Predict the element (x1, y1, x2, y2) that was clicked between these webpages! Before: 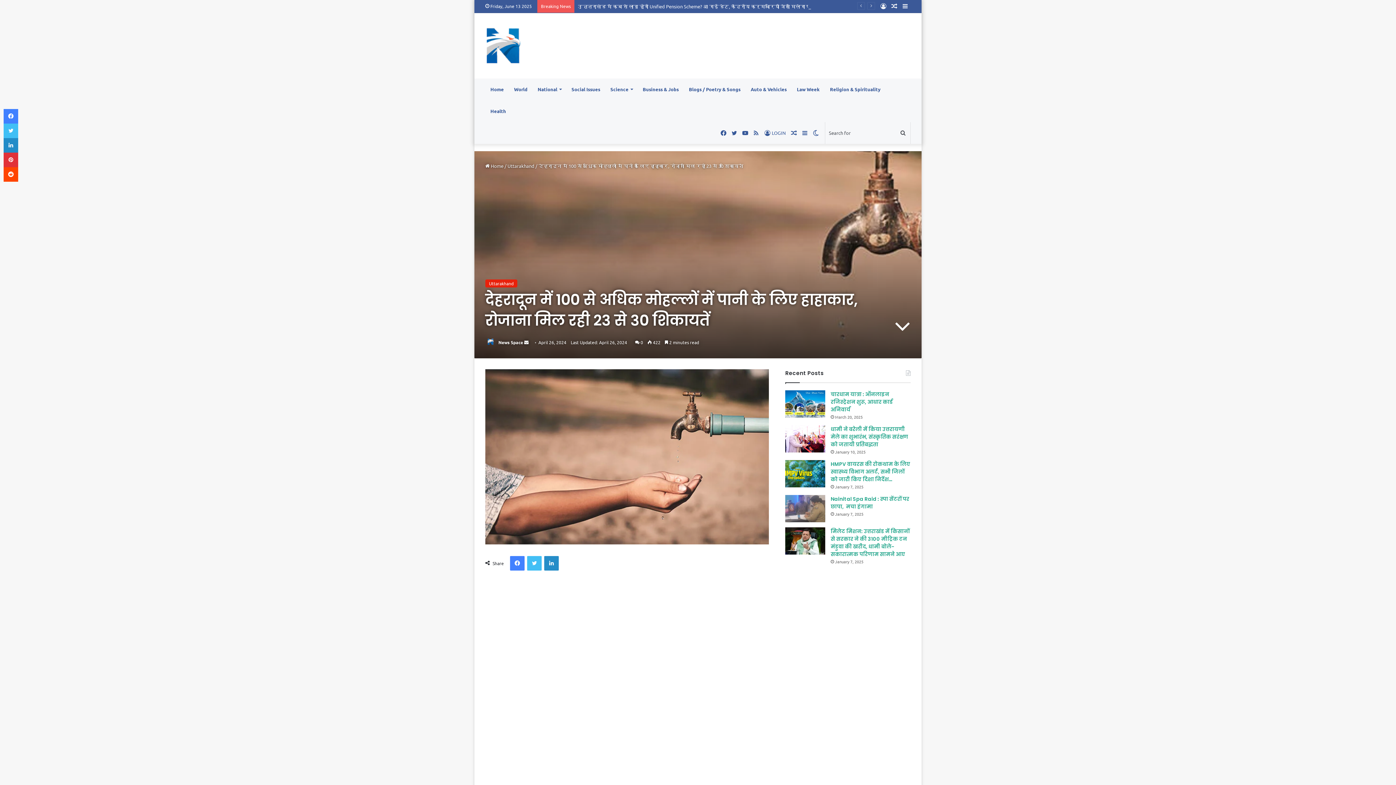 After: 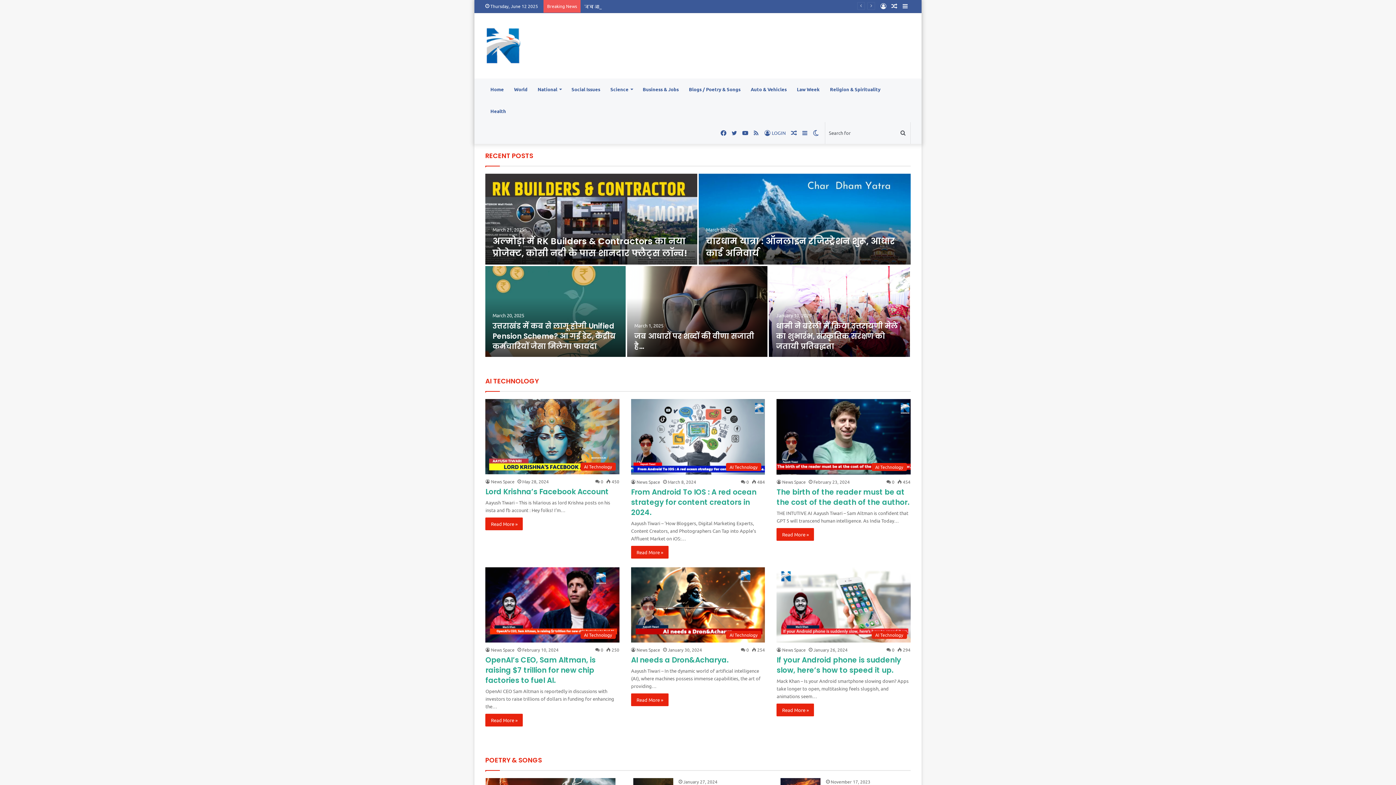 Action: bbox: (485, 27, 521, 64)